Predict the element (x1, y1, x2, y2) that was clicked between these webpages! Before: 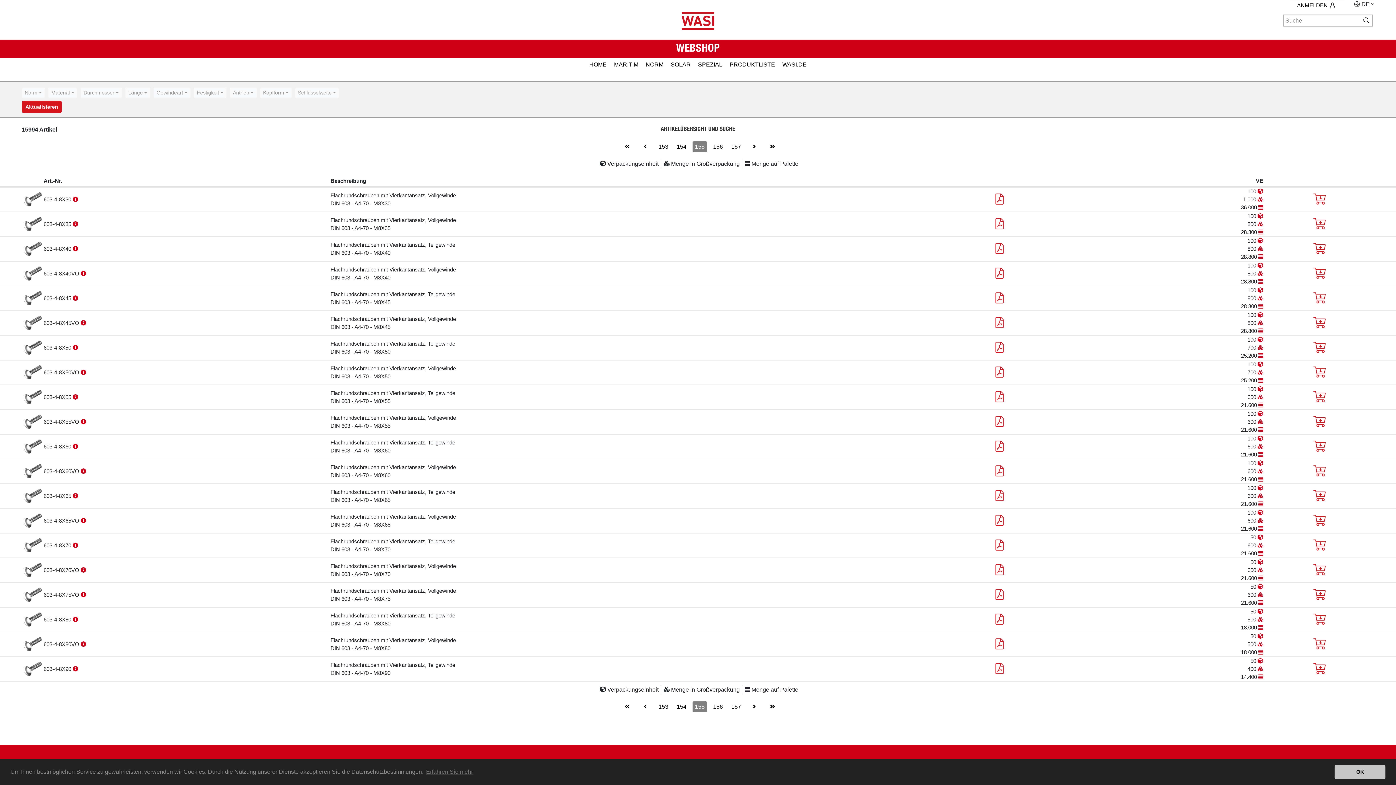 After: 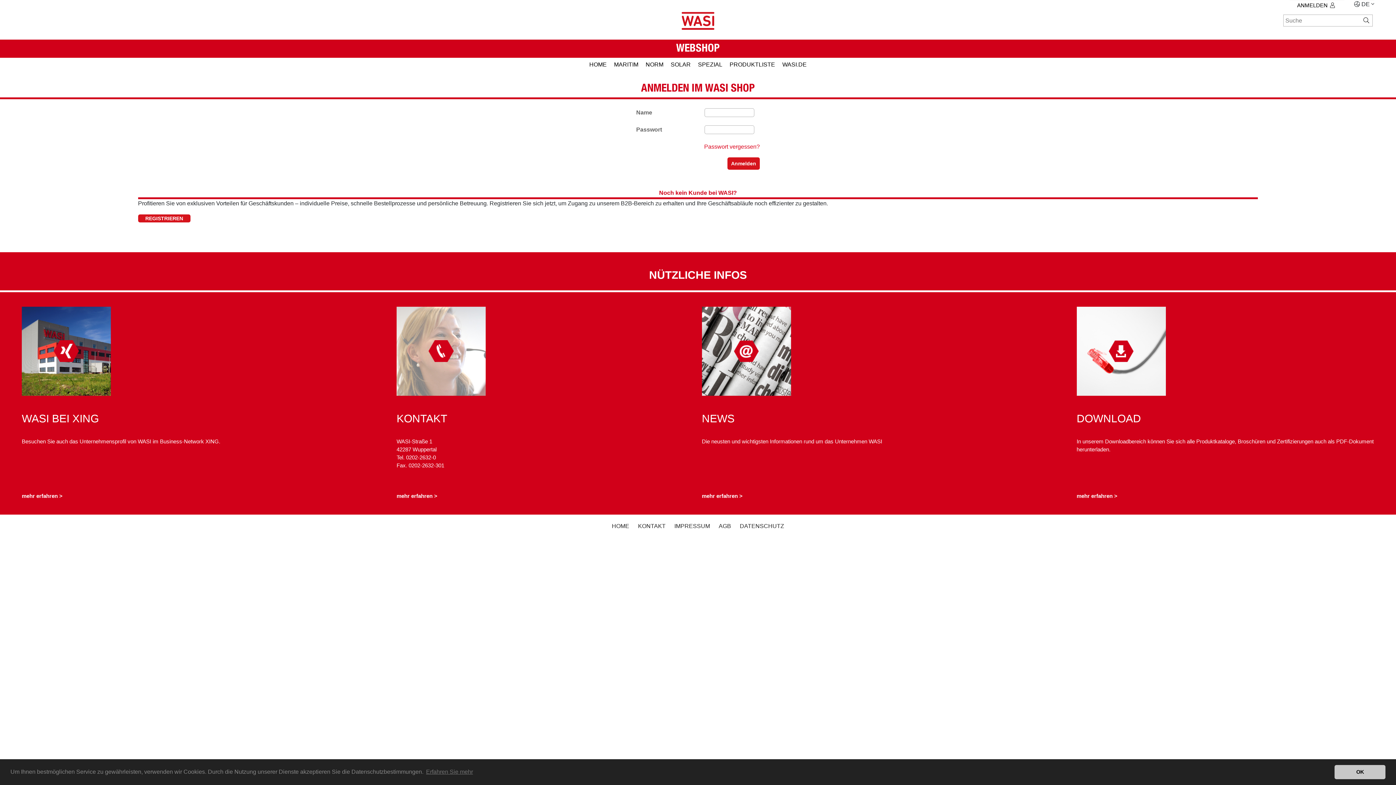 Action: bbox: (1313, 614, 1326, 625)